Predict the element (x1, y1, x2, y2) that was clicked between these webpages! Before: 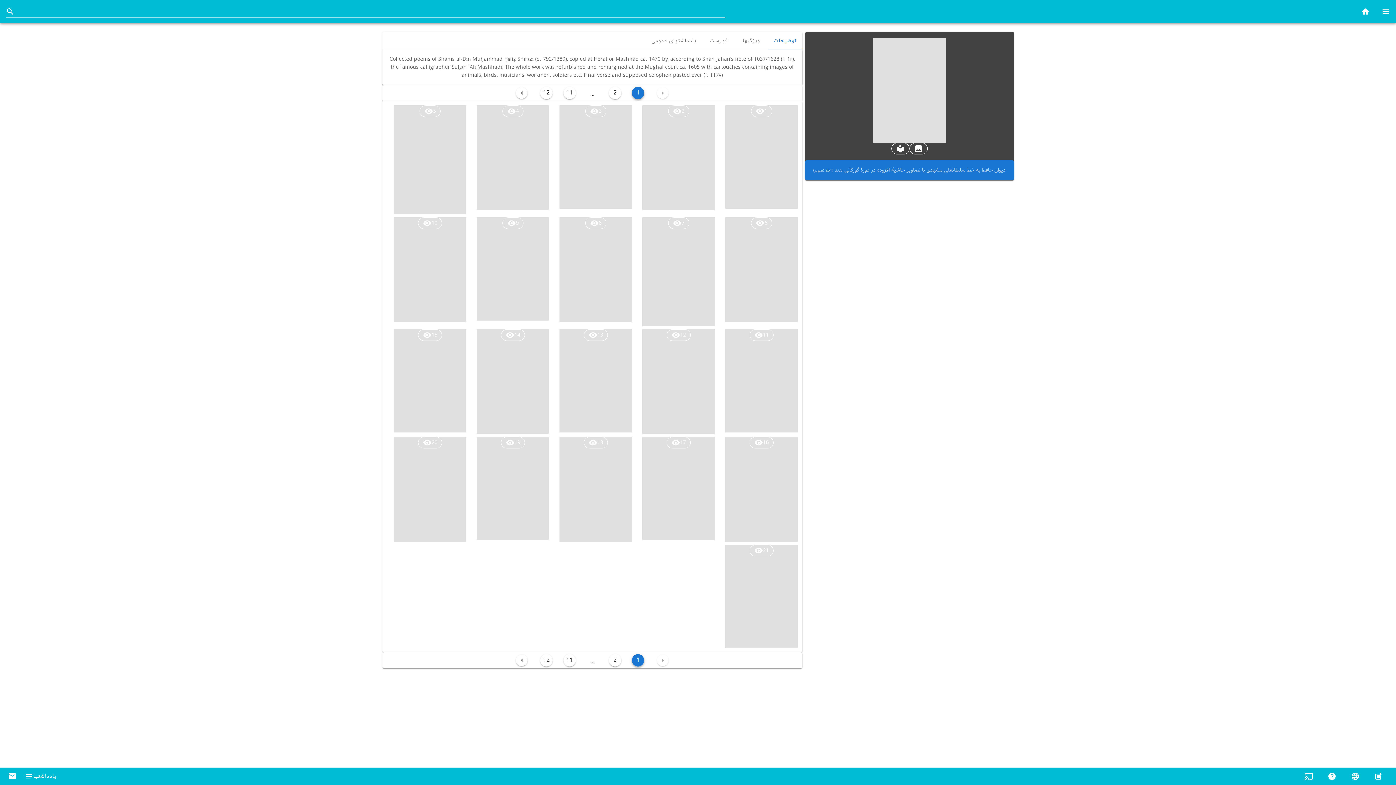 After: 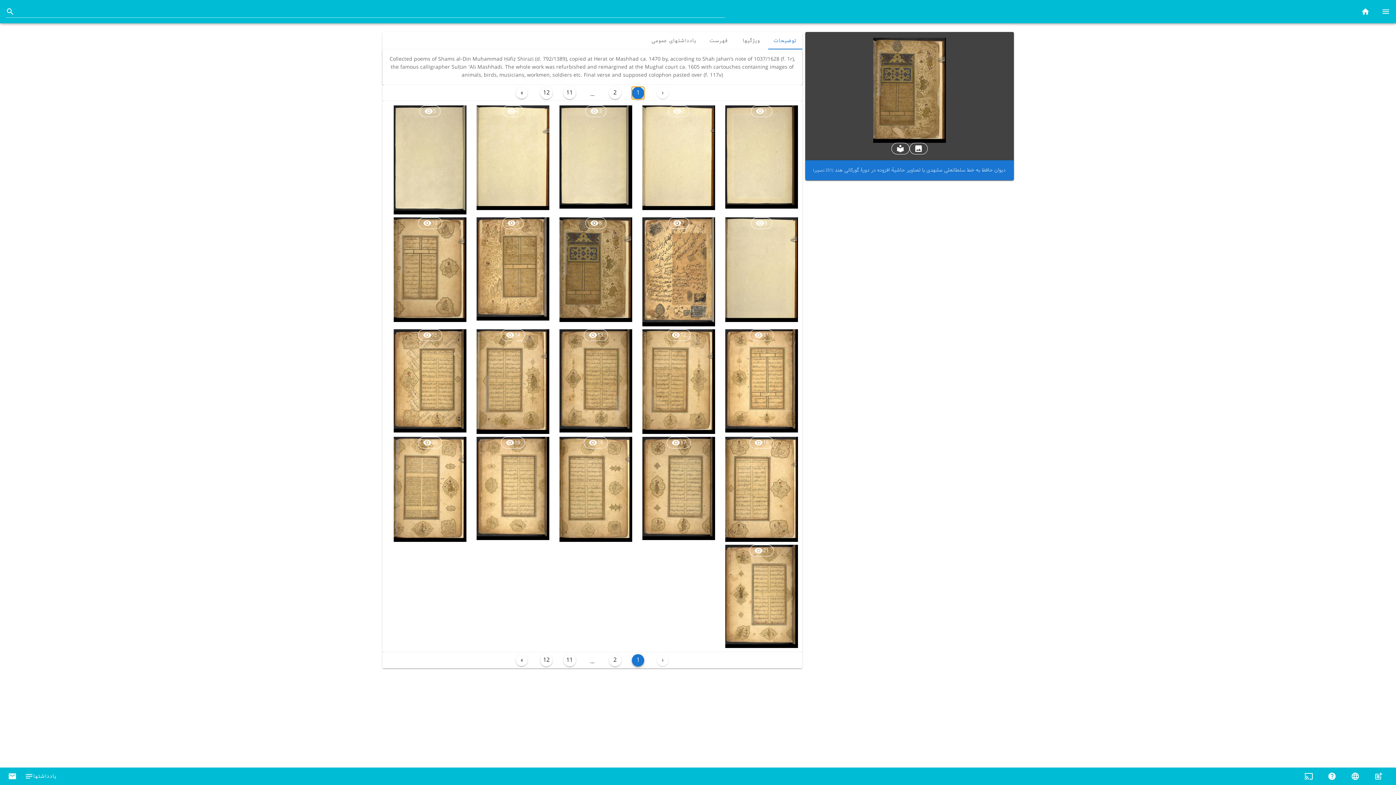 Action: label: 1 bbox: (632, 86, 644, 99)